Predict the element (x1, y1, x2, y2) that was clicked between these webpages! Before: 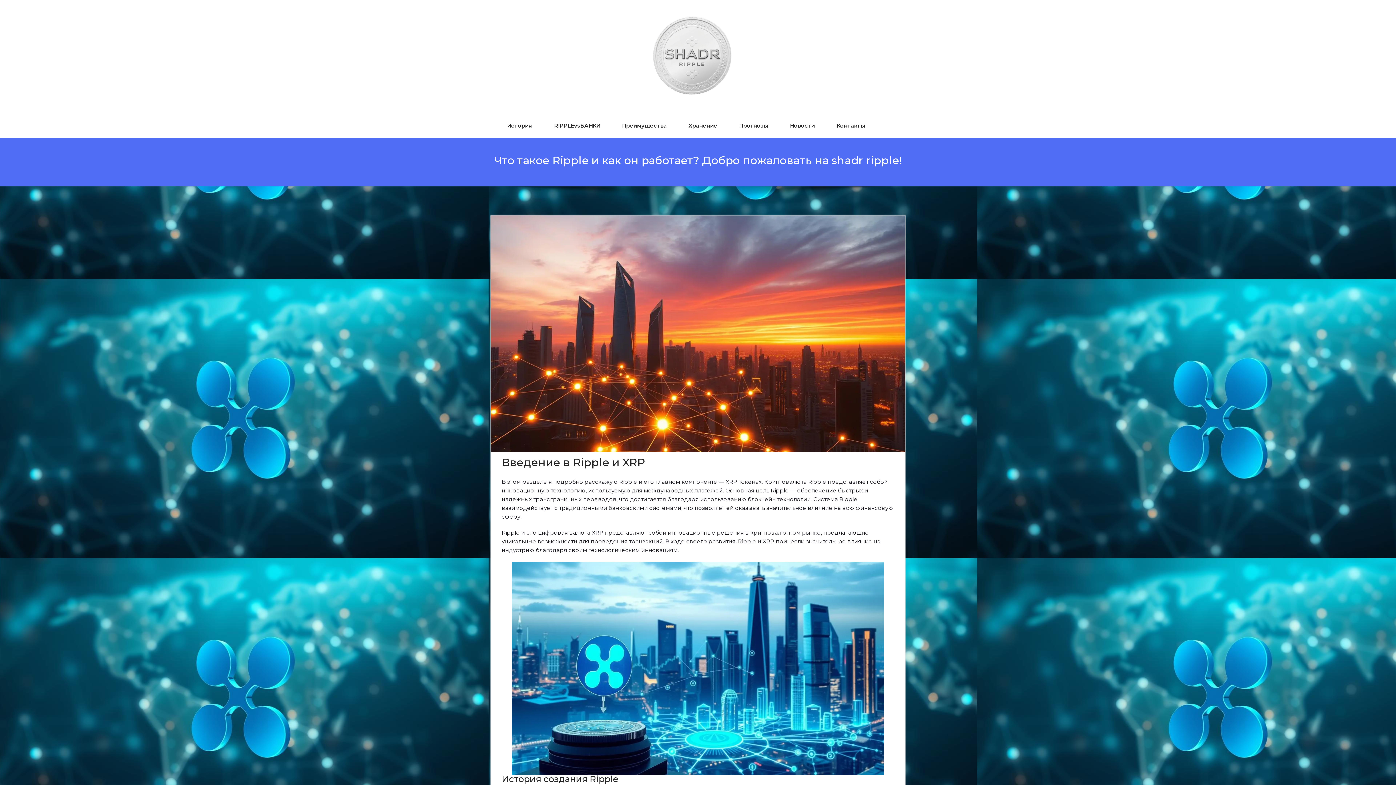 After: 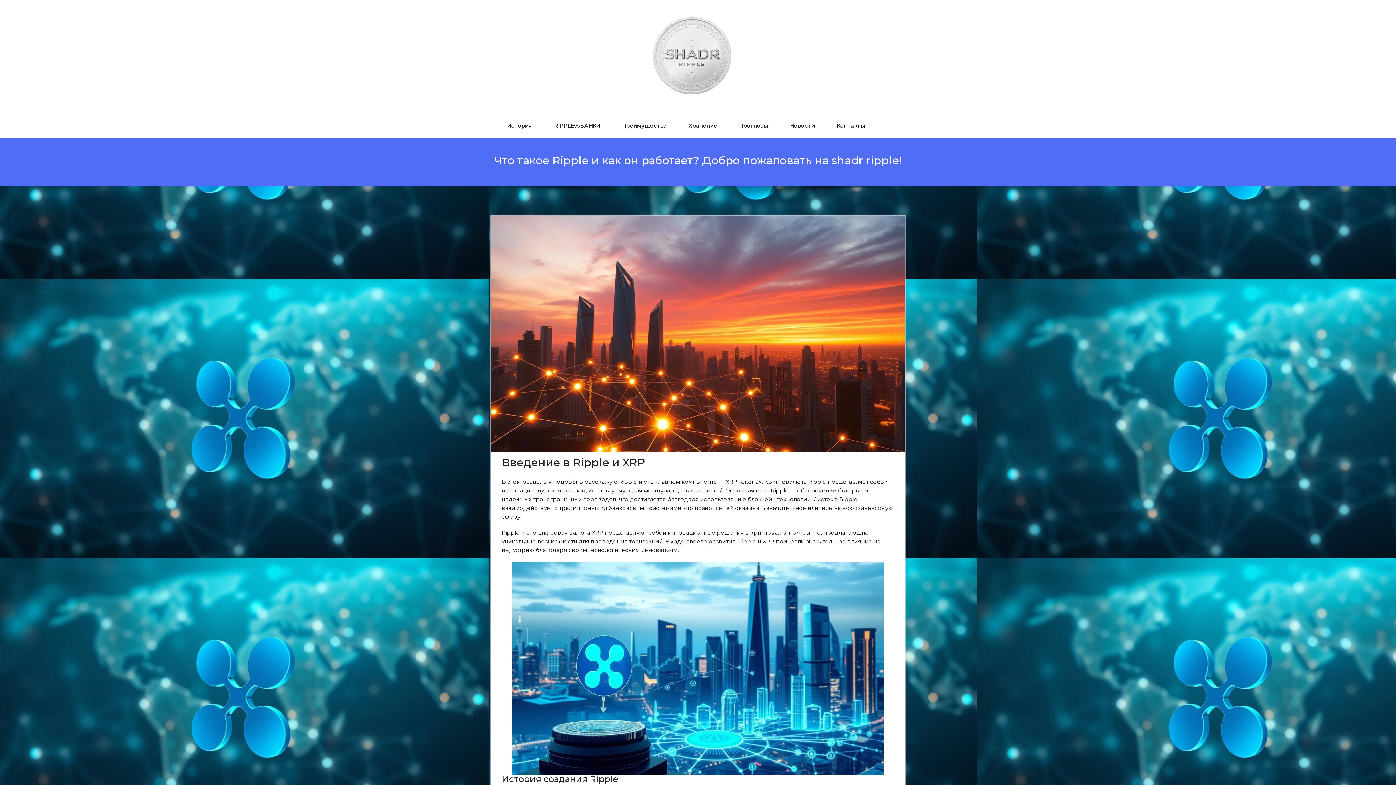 Action: bbox: (629, 0, 756, 112)